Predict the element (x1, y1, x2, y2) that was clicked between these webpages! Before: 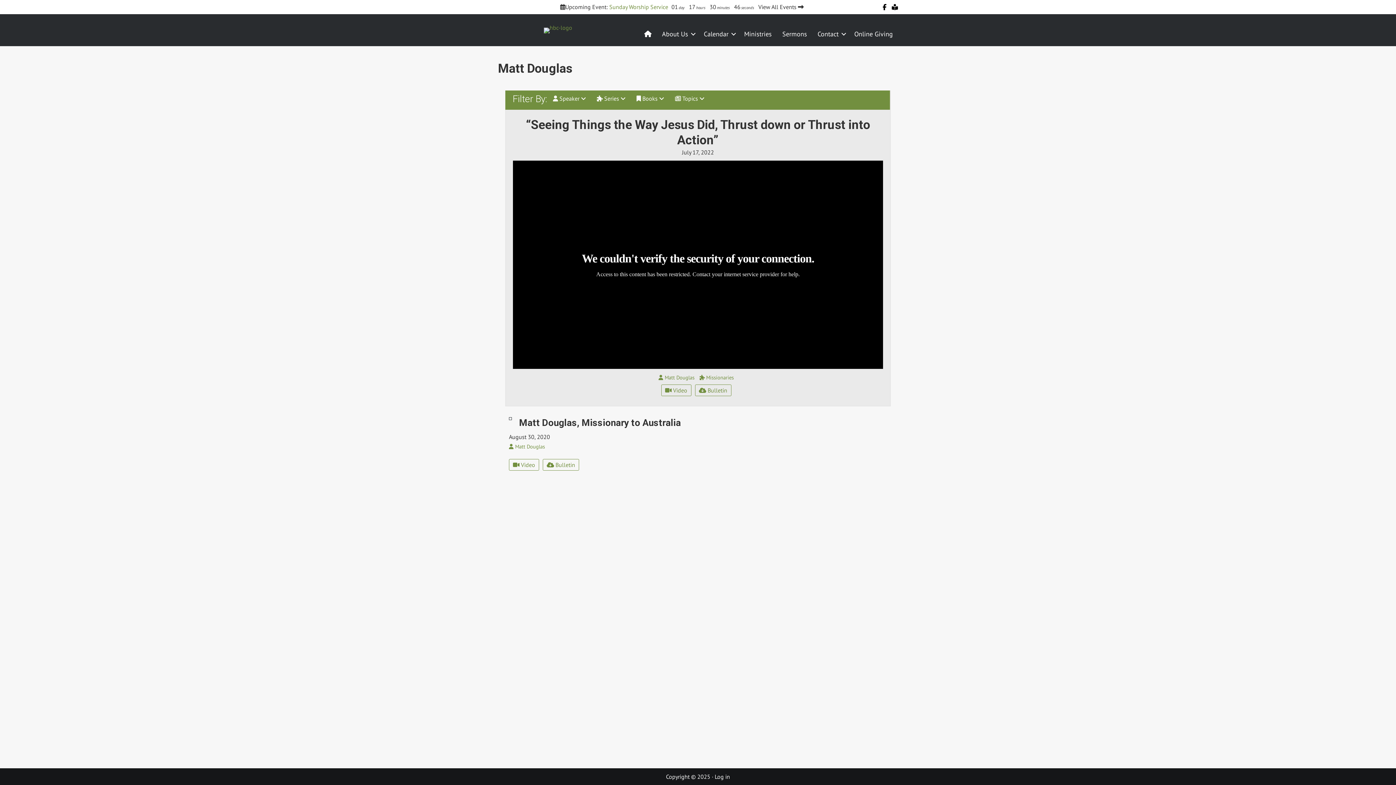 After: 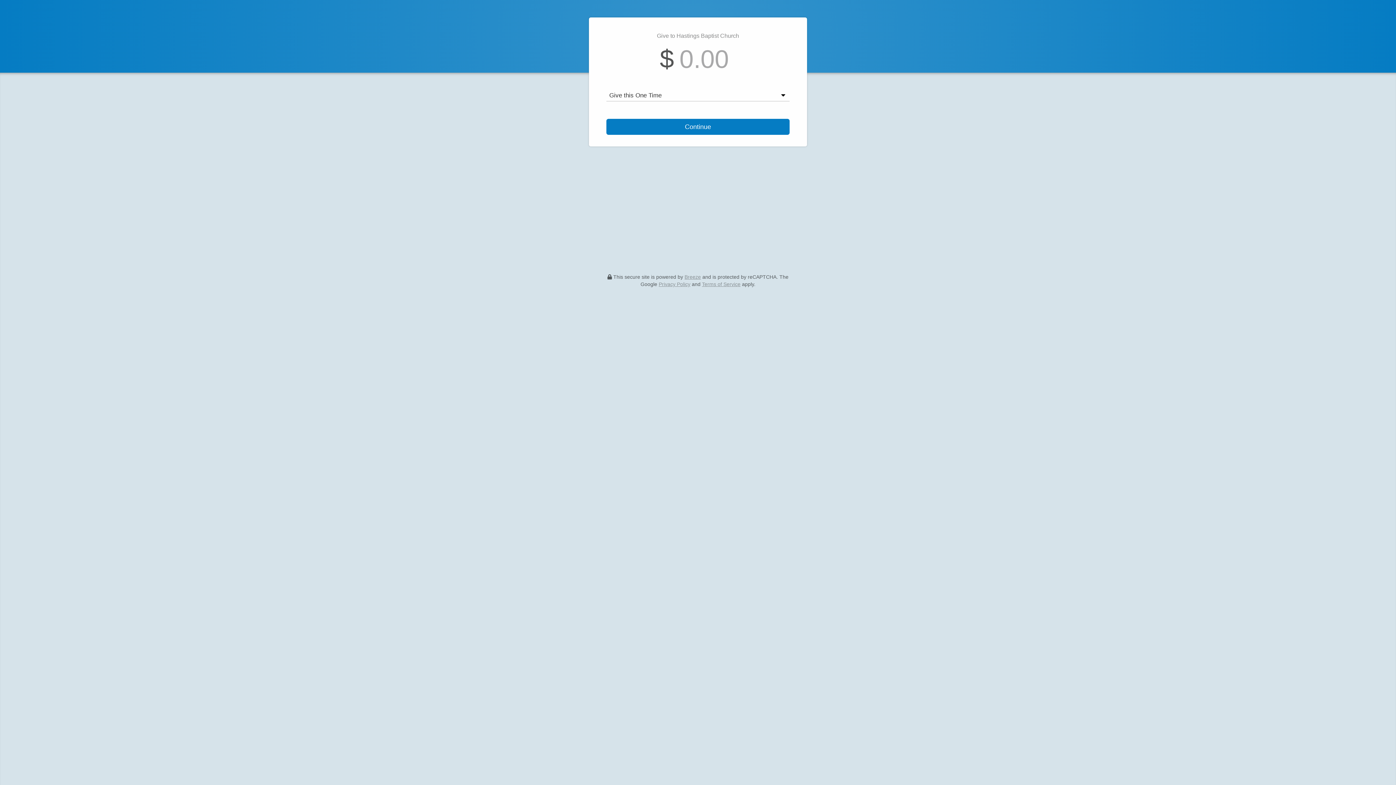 Action: label: Online Giving bbox: (849, 23, 898, 44)